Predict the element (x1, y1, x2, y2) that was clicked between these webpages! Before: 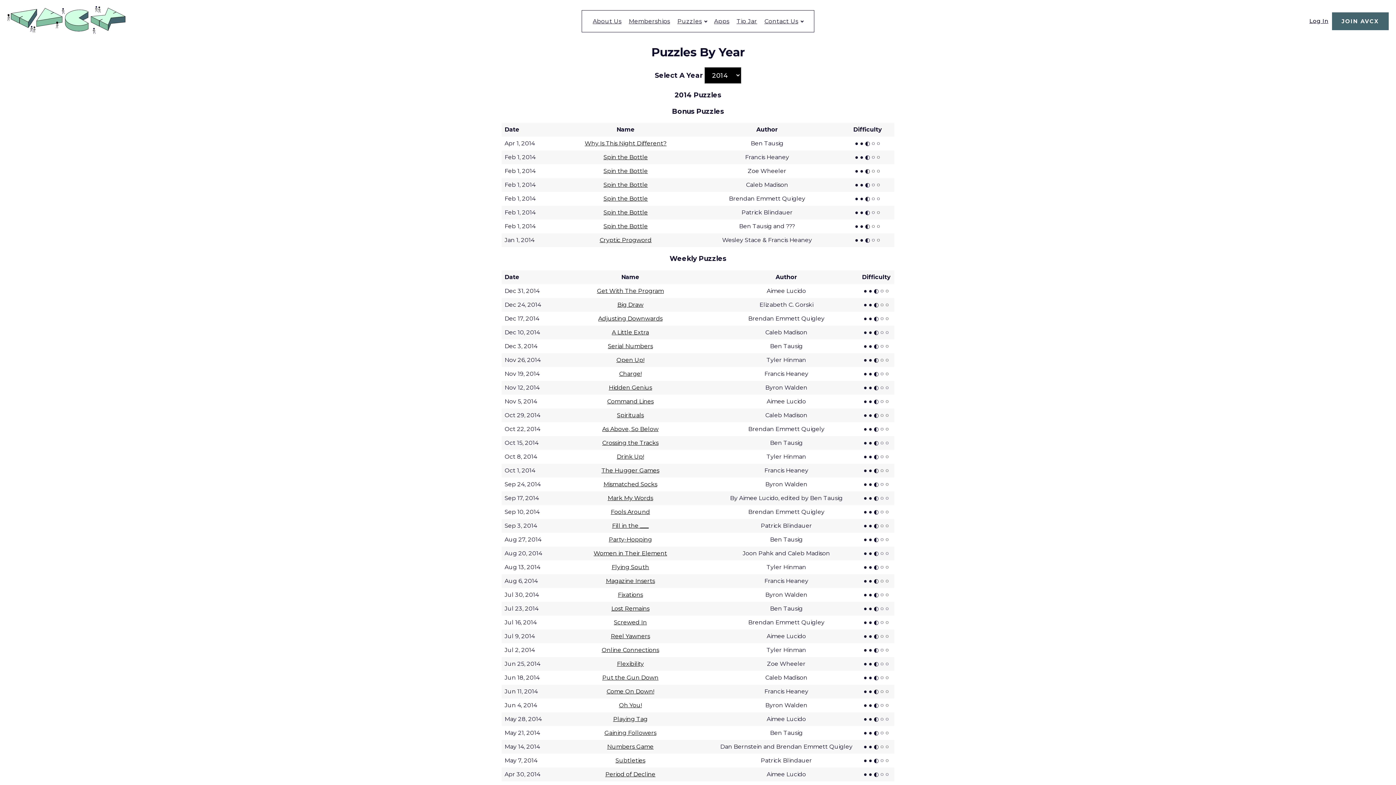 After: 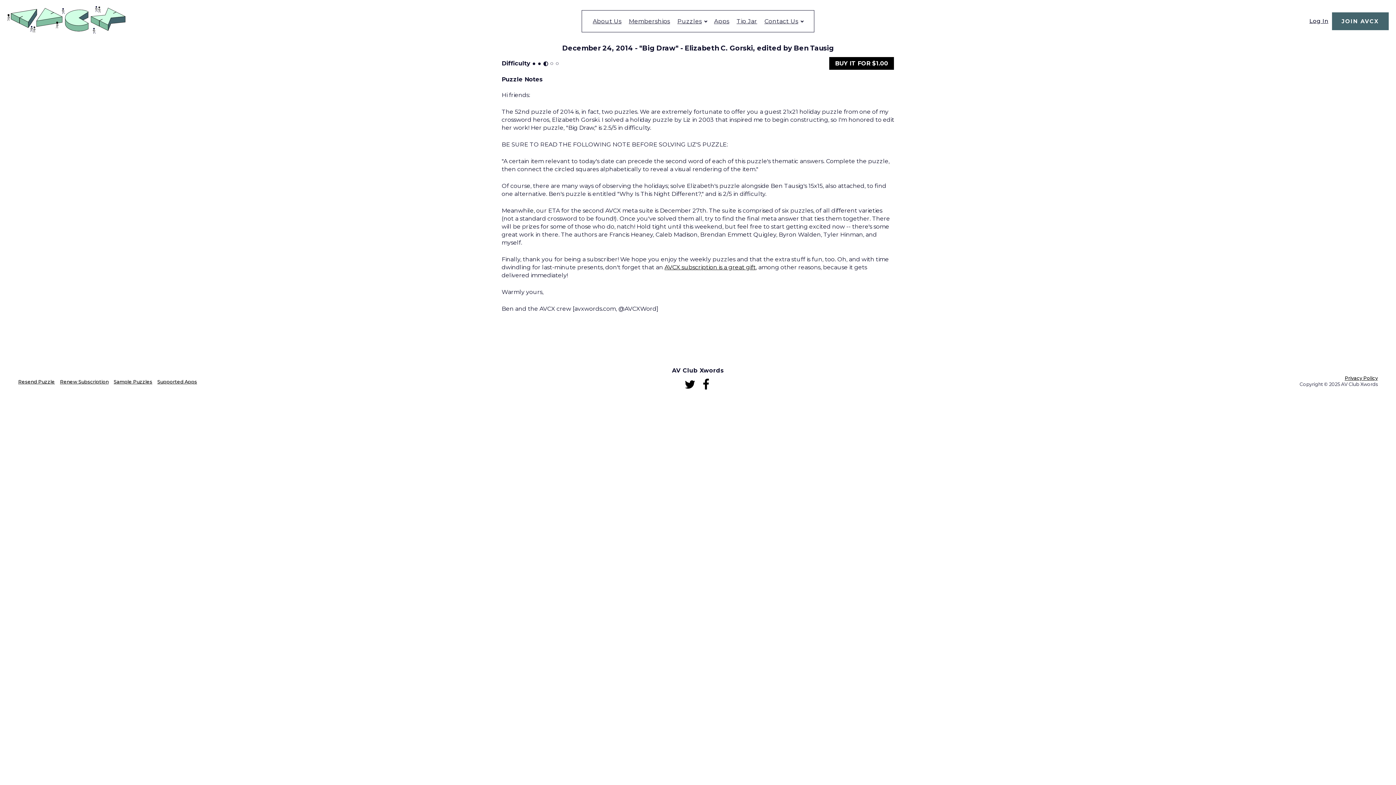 Action: label: Big Draw bbox: (617, 301, 643, 308)